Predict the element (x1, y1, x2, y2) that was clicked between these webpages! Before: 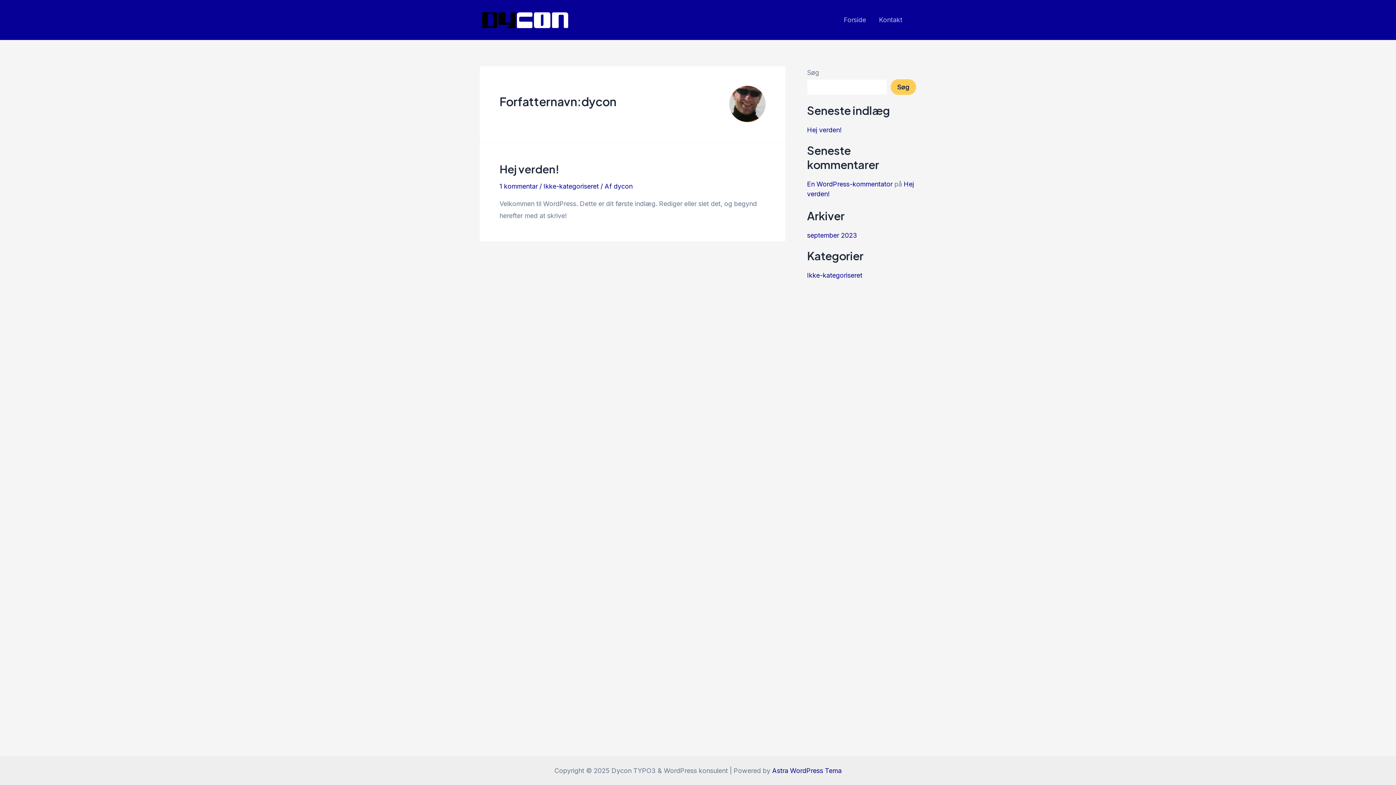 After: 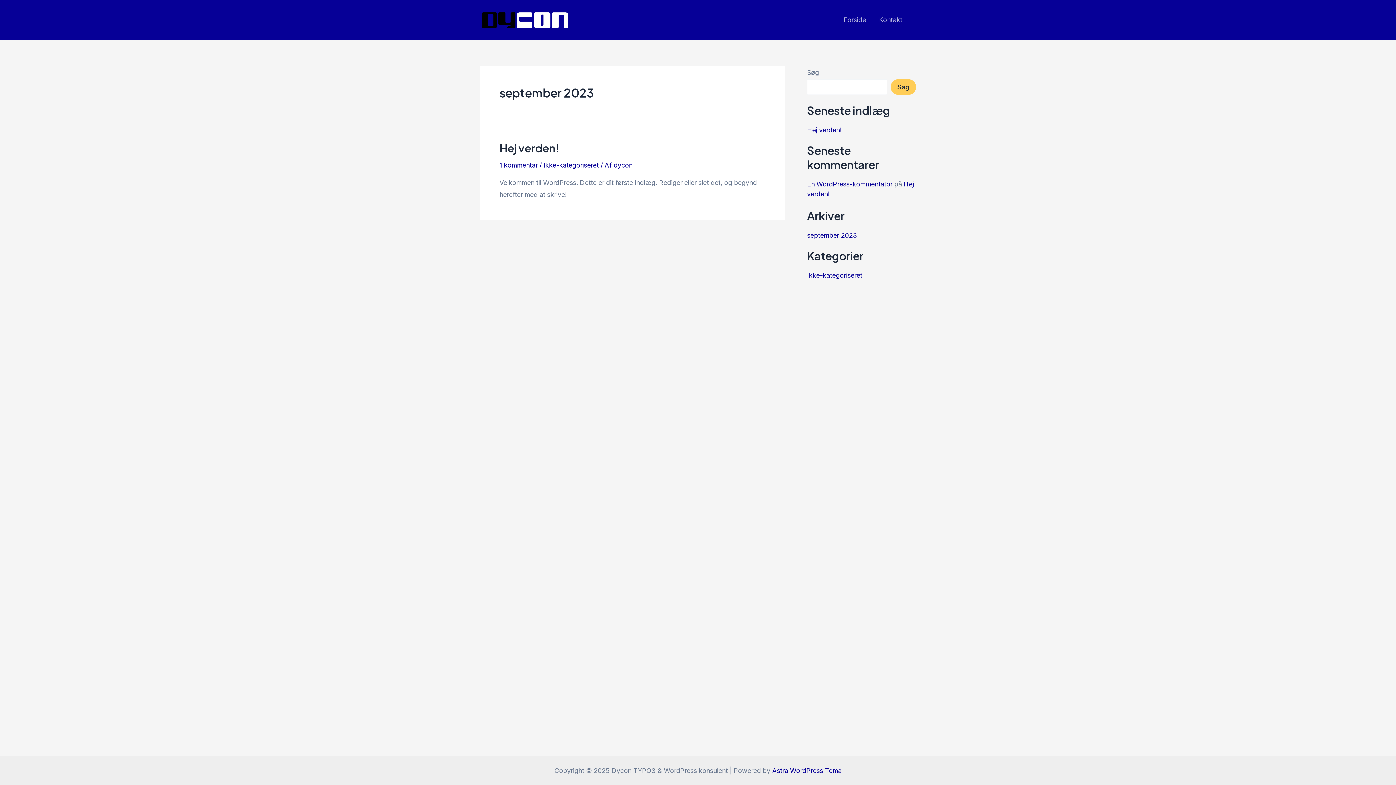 Action: bbox: (807, 231, 857, 239) label: september 2023